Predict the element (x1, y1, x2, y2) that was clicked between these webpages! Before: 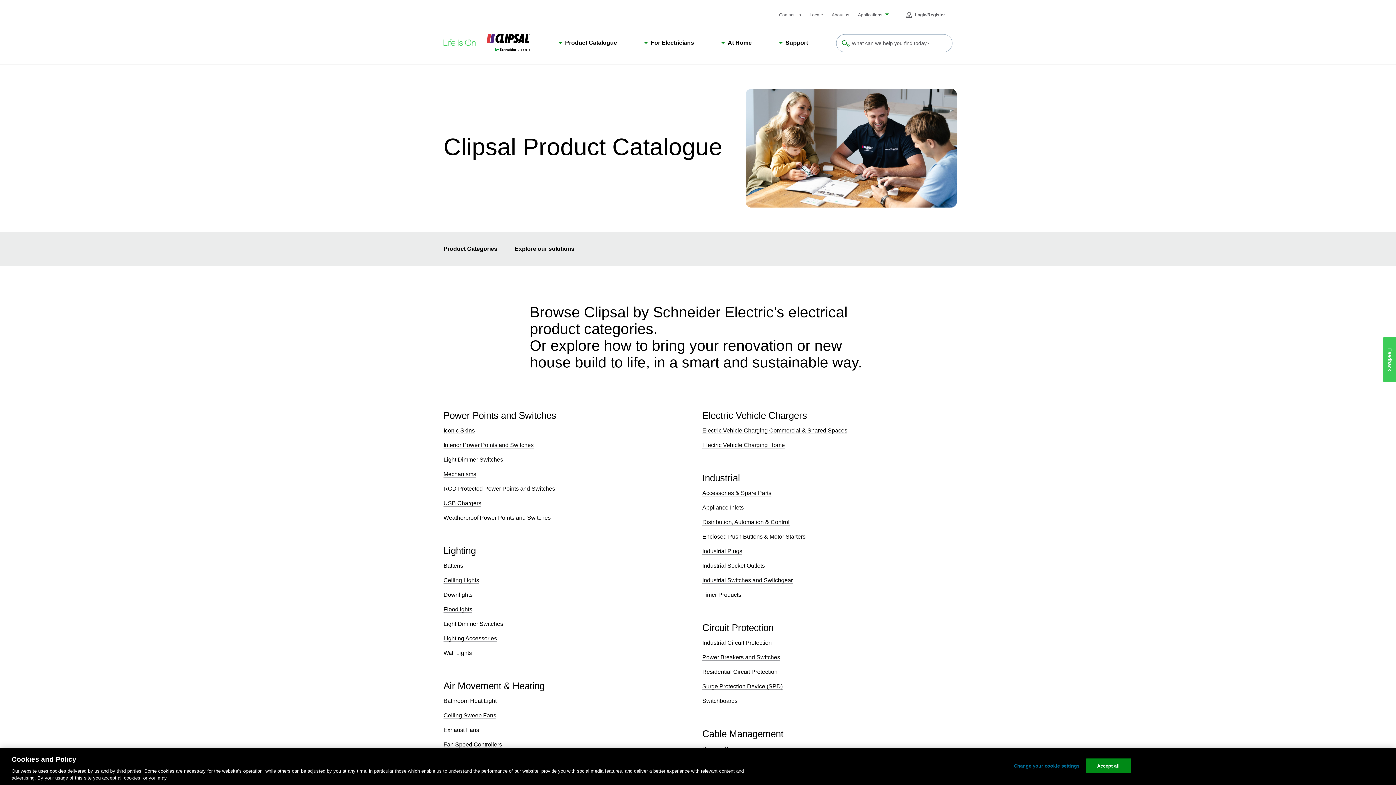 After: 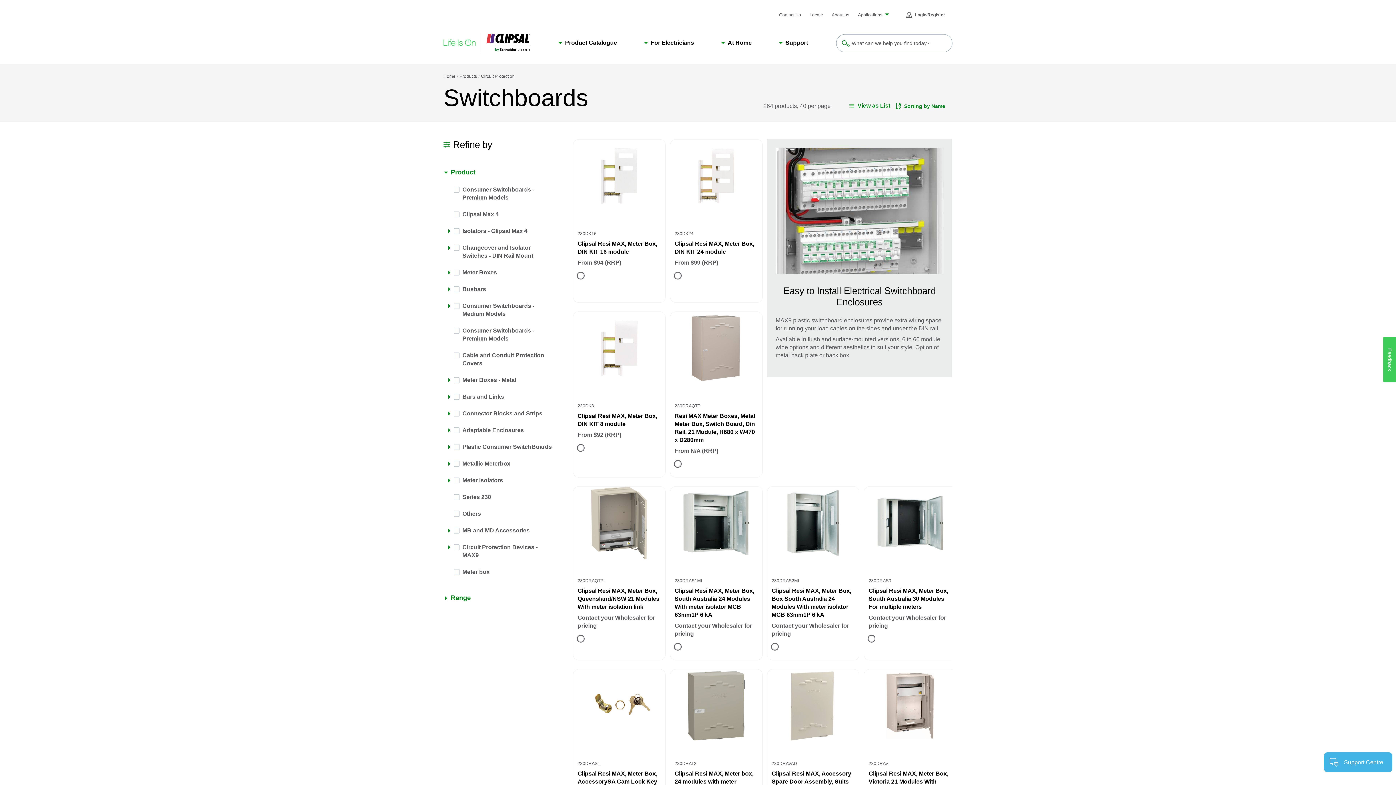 Action: bbox: (702, 698, 737, 704) label: Switchboards